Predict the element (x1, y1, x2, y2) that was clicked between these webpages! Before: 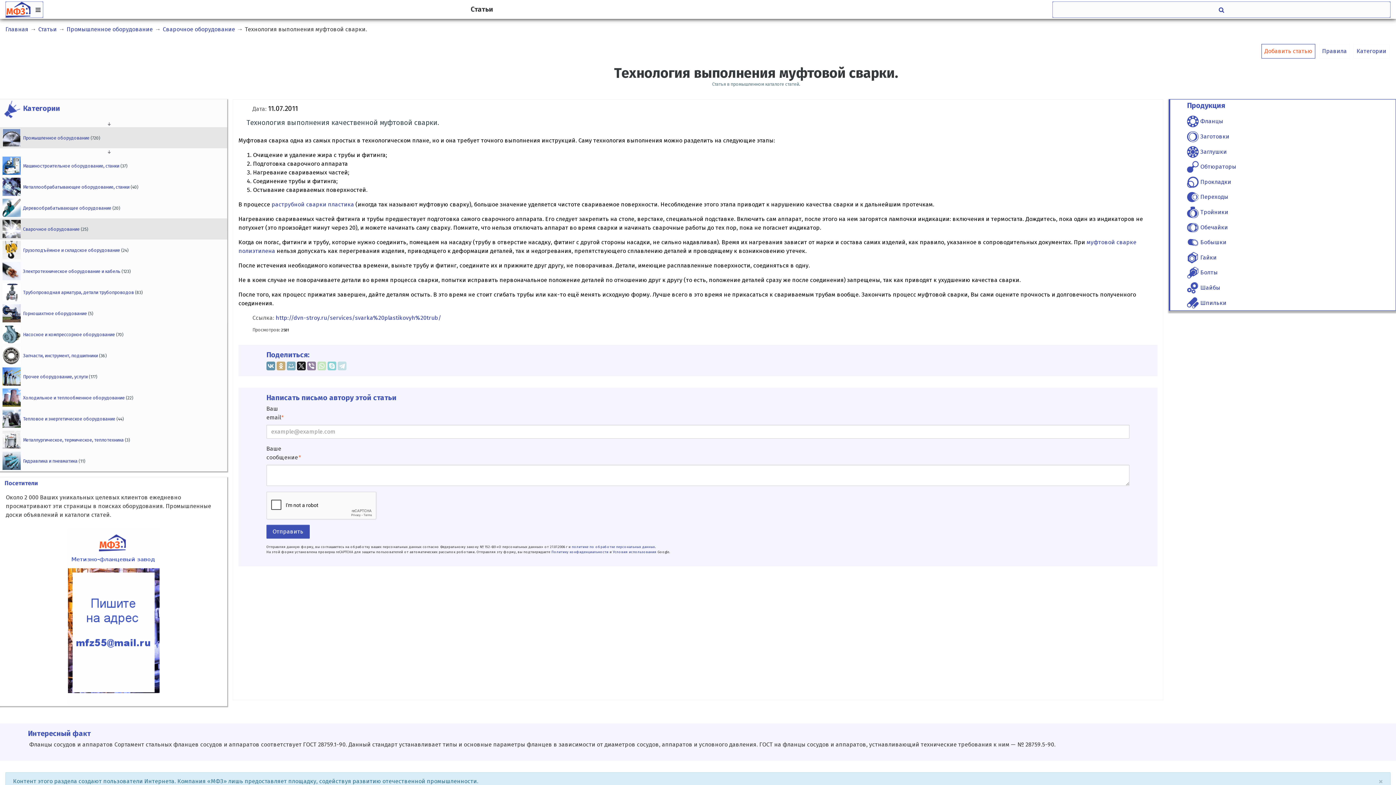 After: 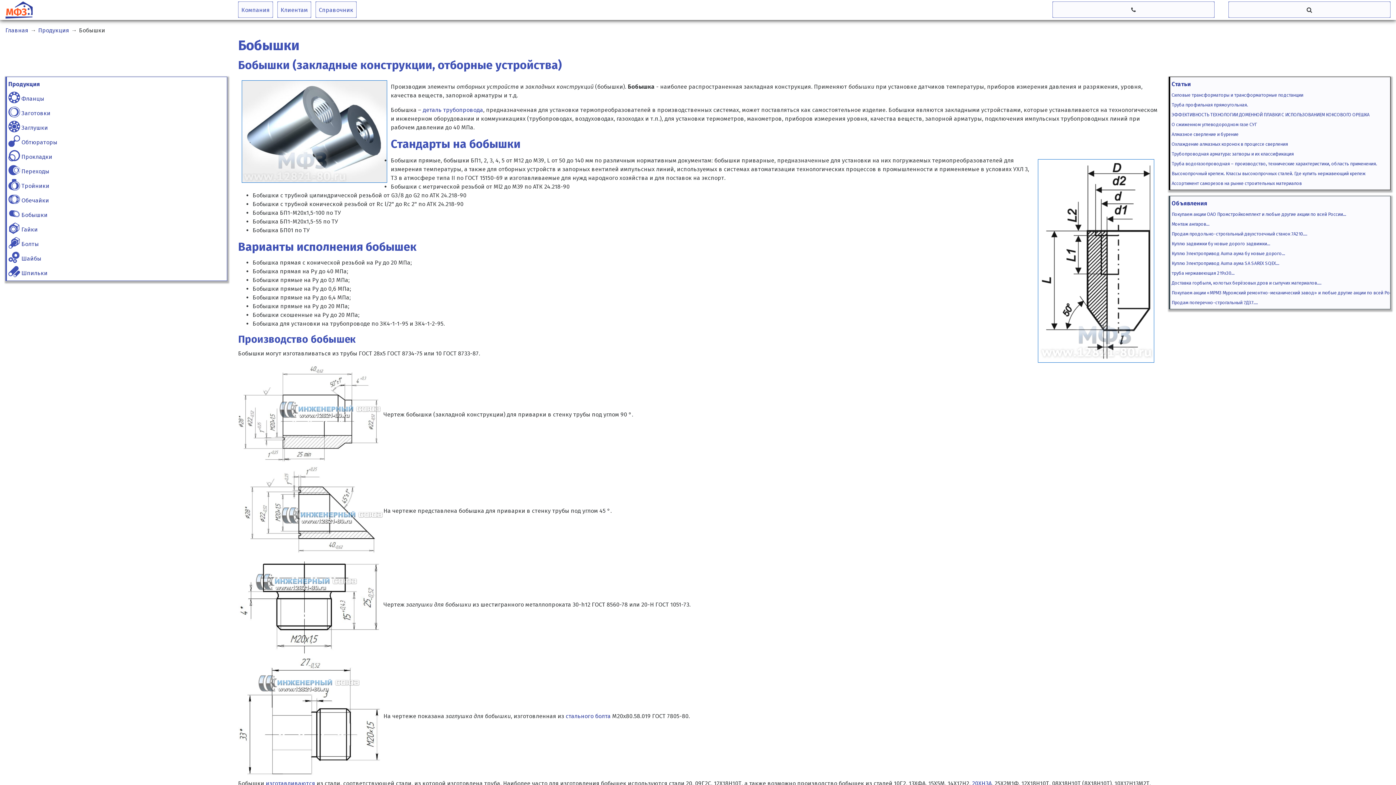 Action: bbox: (1170, 235, 1396, 250) label: Бобышки